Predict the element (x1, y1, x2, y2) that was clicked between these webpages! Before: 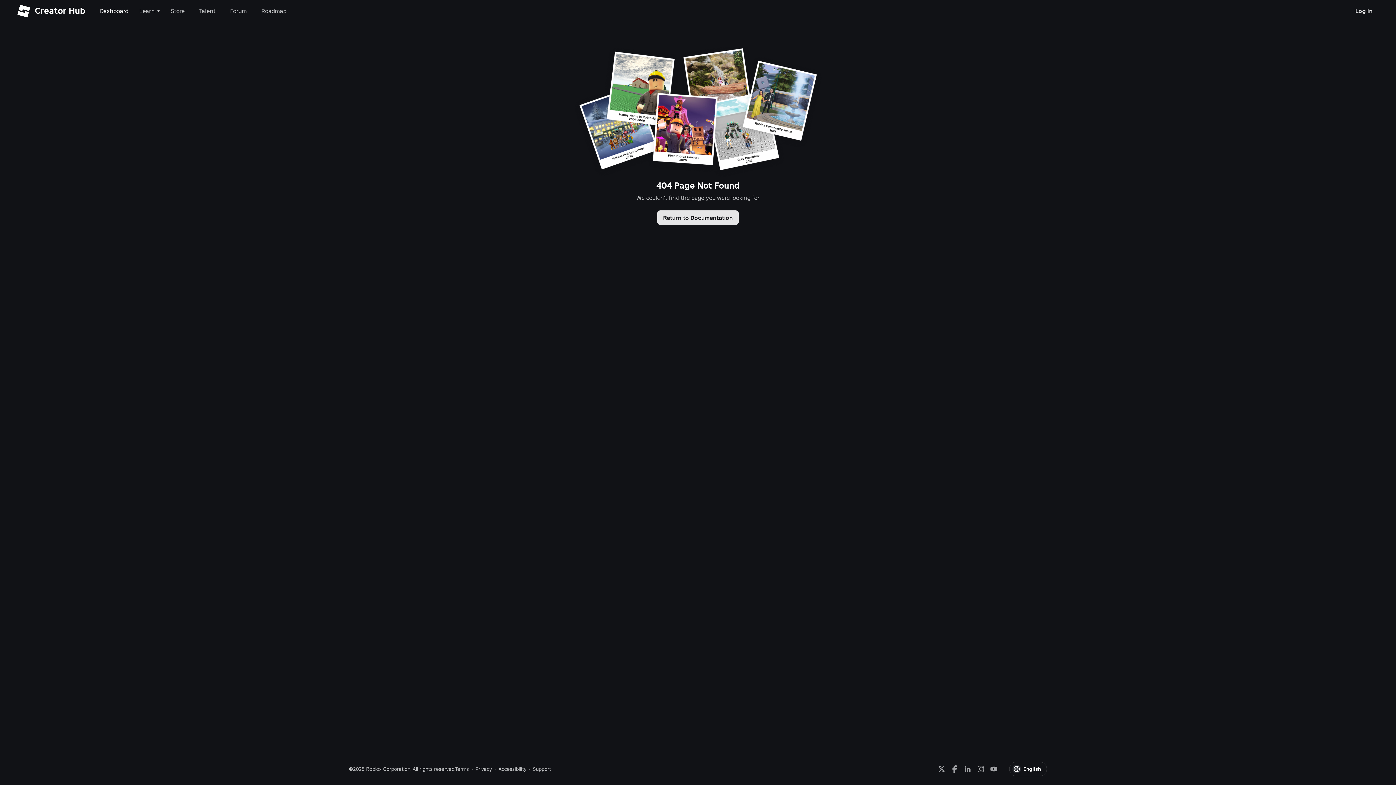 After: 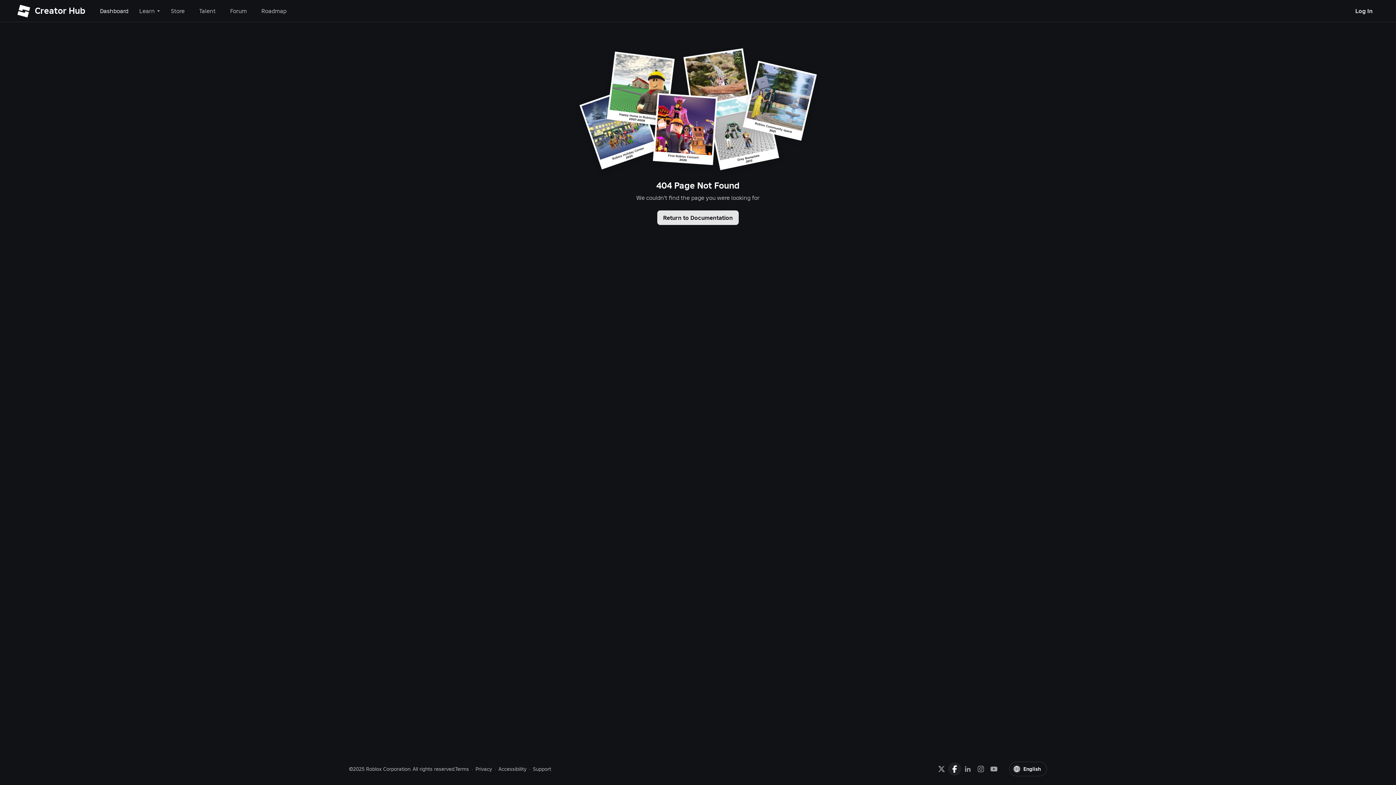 Action: label: Facebook bbox: (946, 762, 960, 776)